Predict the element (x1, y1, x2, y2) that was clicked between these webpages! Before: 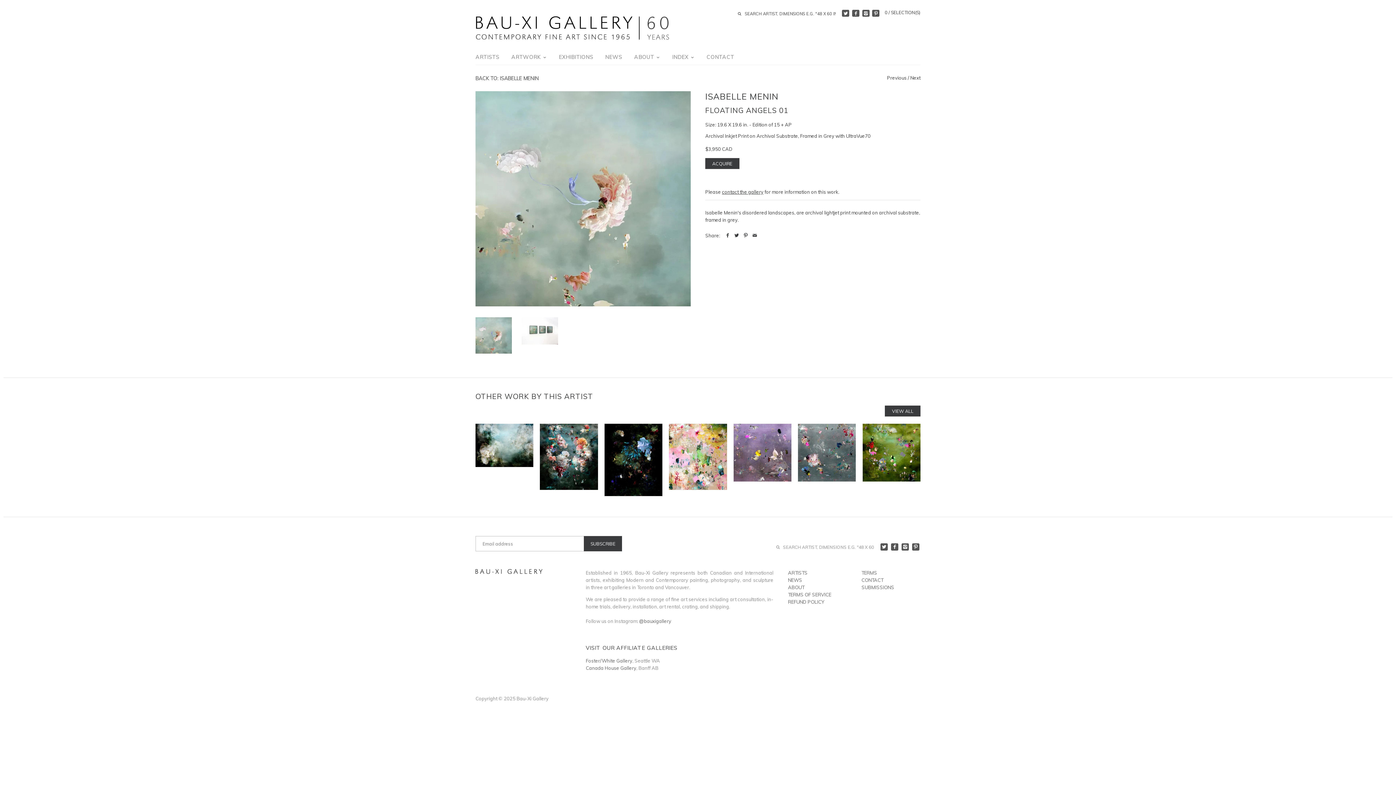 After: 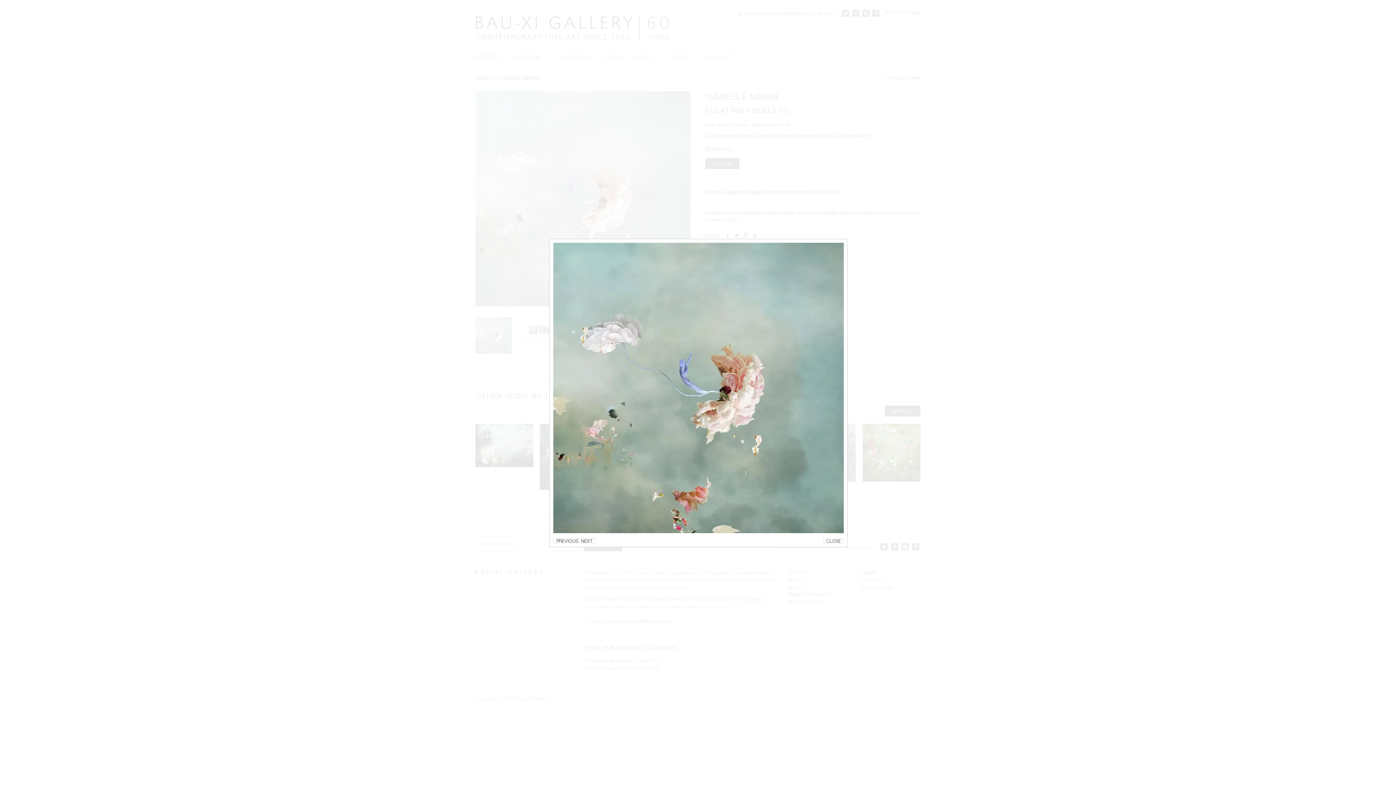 Action: bbox: (475, 91, 690, 306)